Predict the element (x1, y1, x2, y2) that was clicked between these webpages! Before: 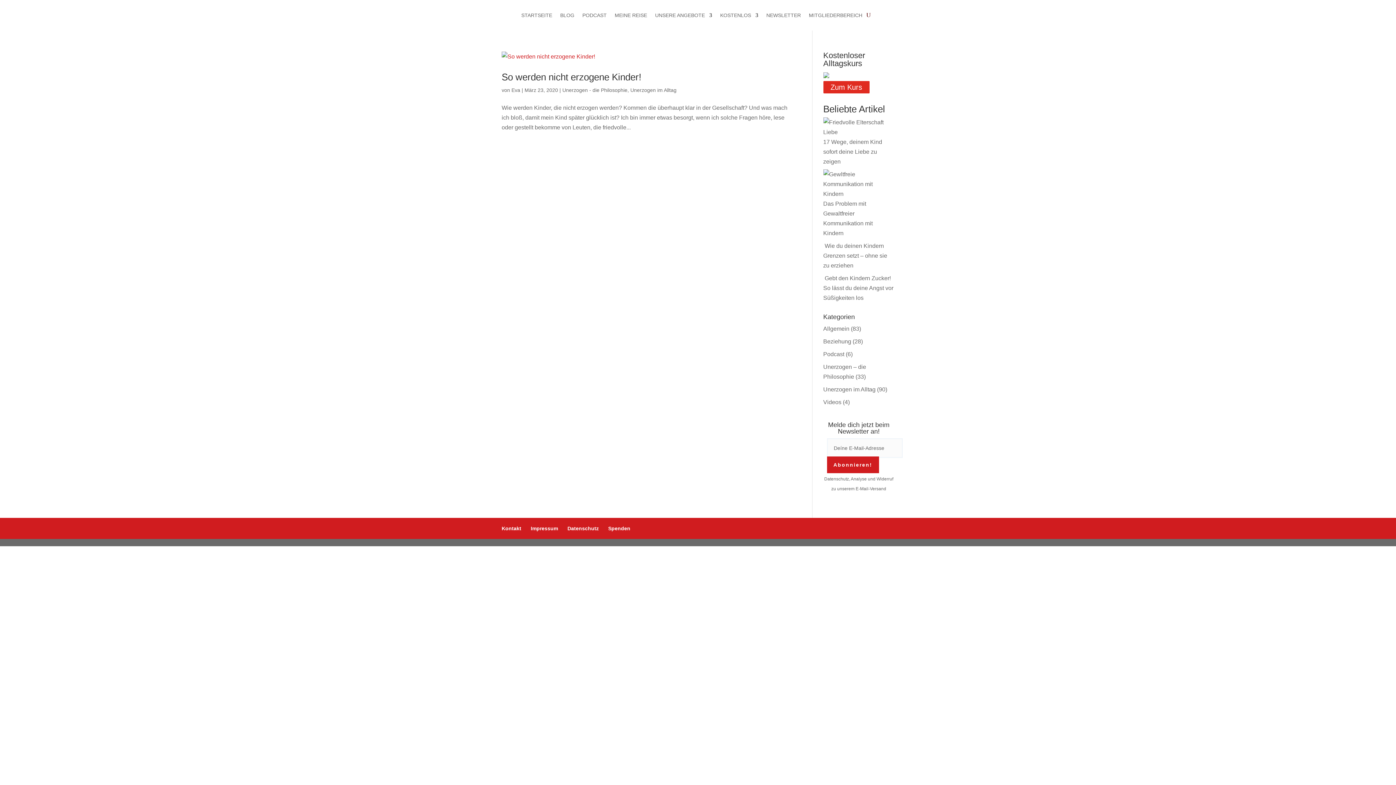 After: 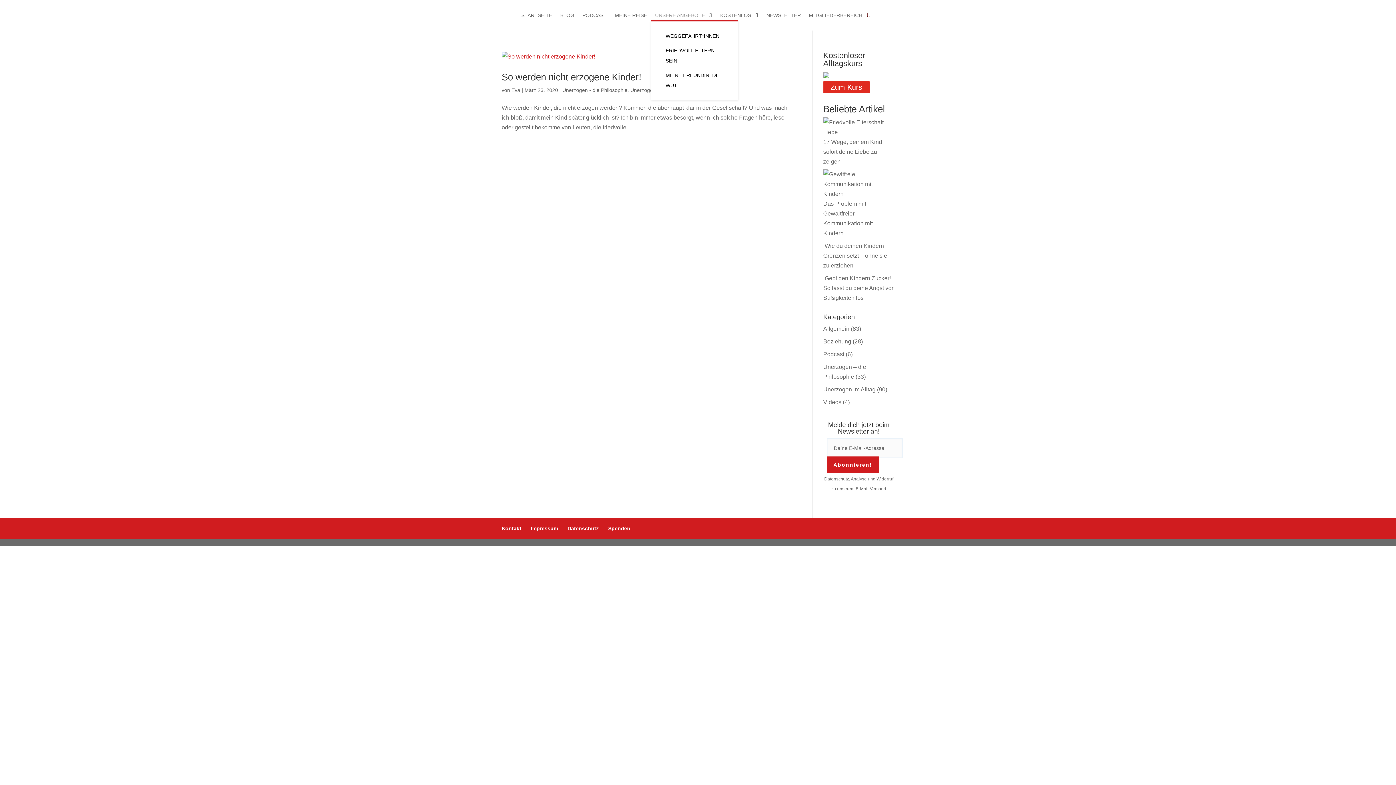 Action: label: UNSERE ANGEBOTE bbox: (655, 12, 712, 20)